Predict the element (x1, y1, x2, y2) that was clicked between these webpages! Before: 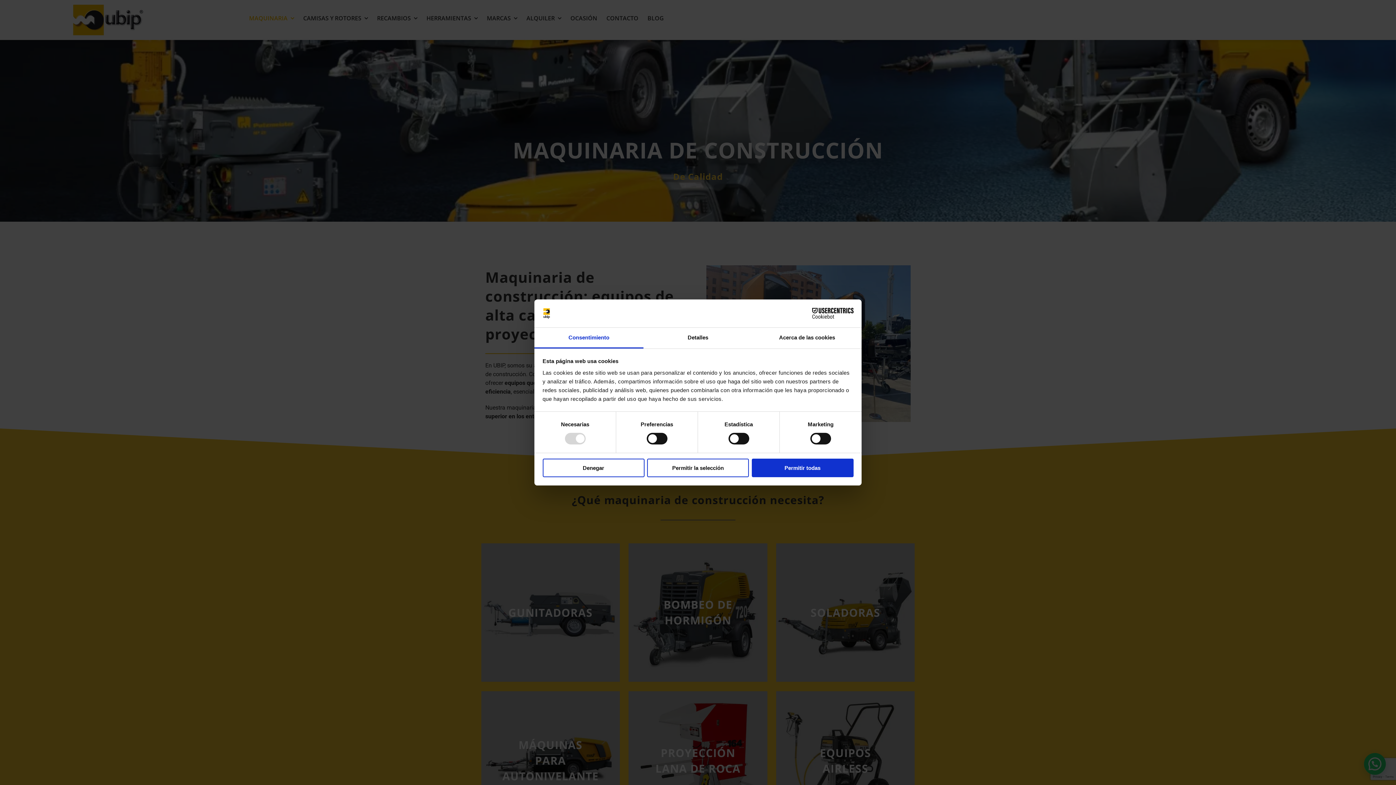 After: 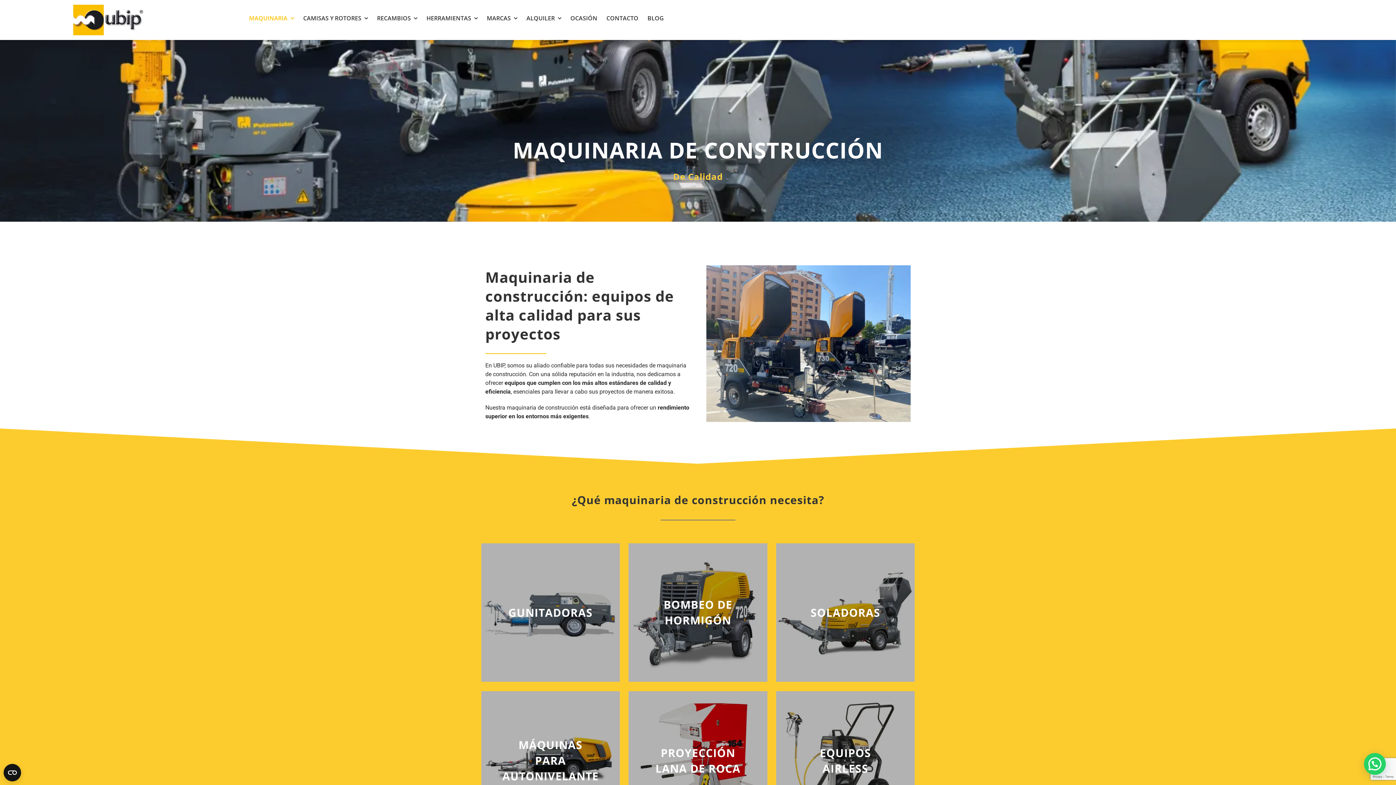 Action: bbox: (647, 458, 749, 477) label: Permitir la selección